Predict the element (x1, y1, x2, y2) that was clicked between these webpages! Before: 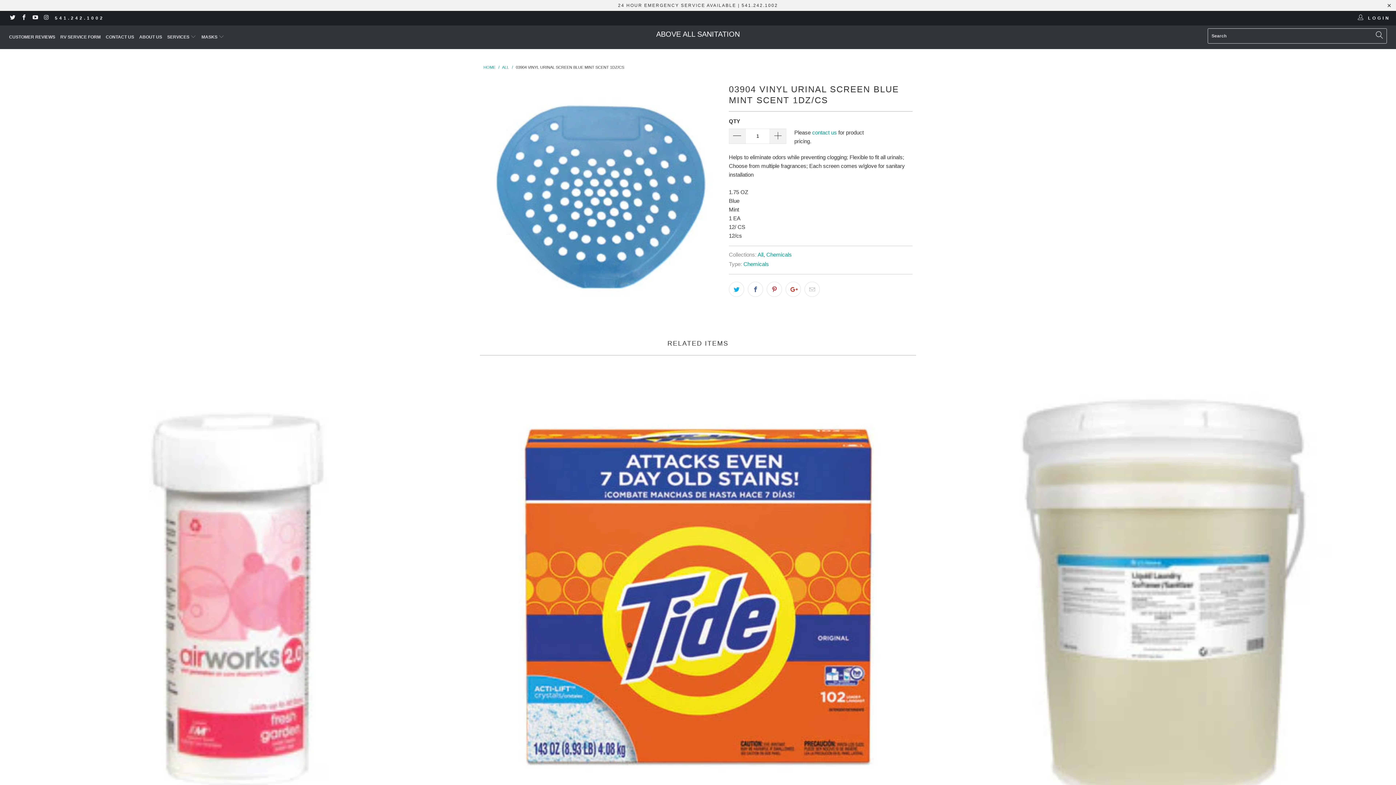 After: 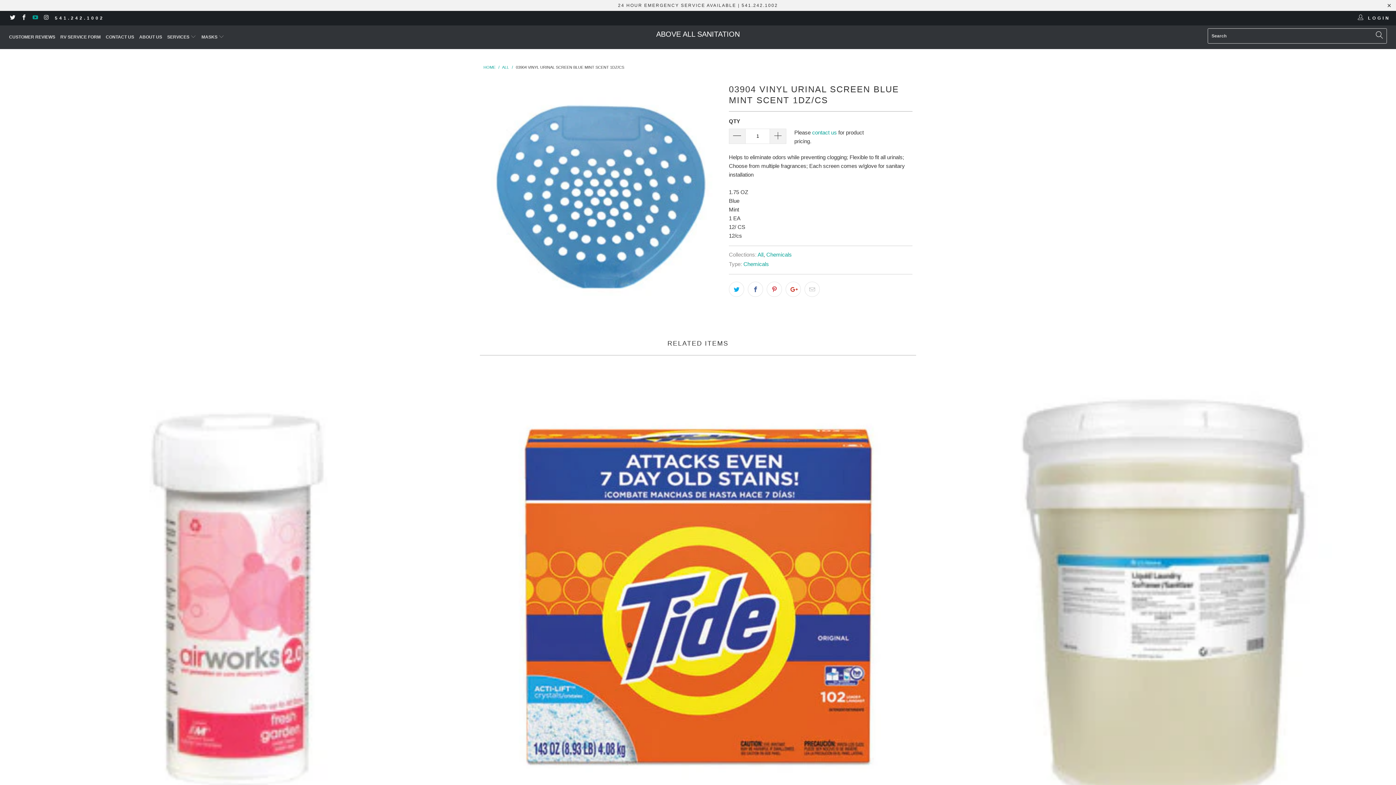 Action: bbox: (31, 15, 38, 20)